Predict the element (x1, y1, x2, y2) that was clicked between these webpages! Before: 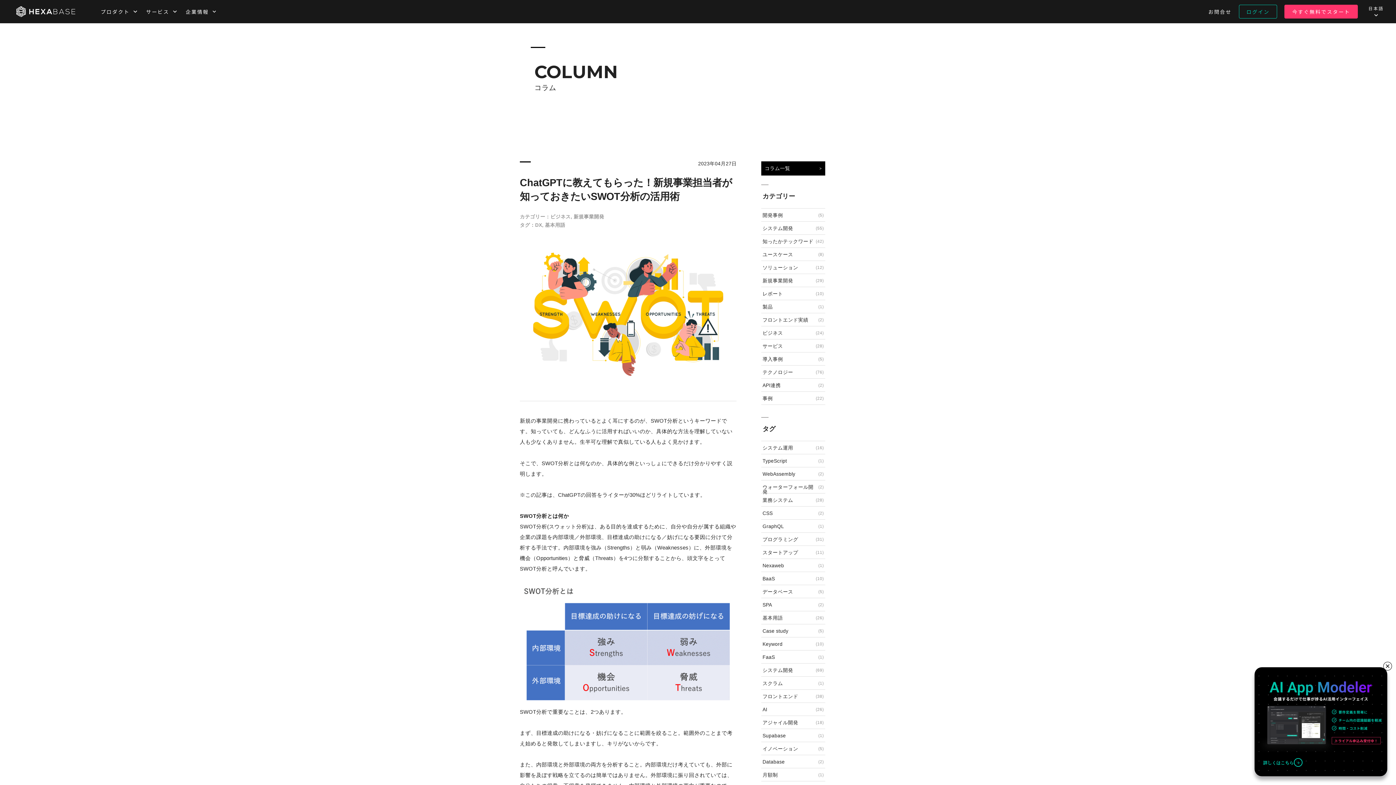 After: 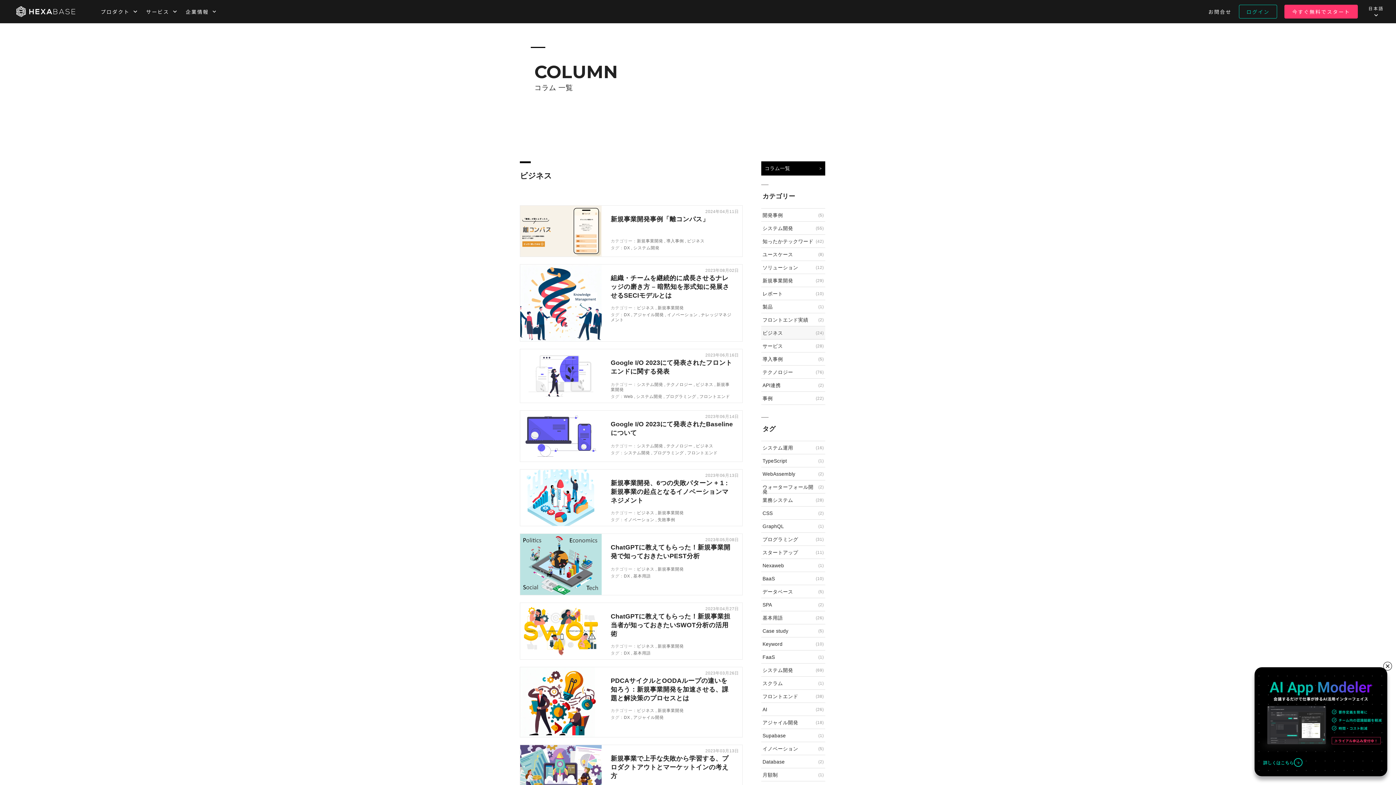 Action: label: ビジネス bbox: (761, 326, 825, 340)